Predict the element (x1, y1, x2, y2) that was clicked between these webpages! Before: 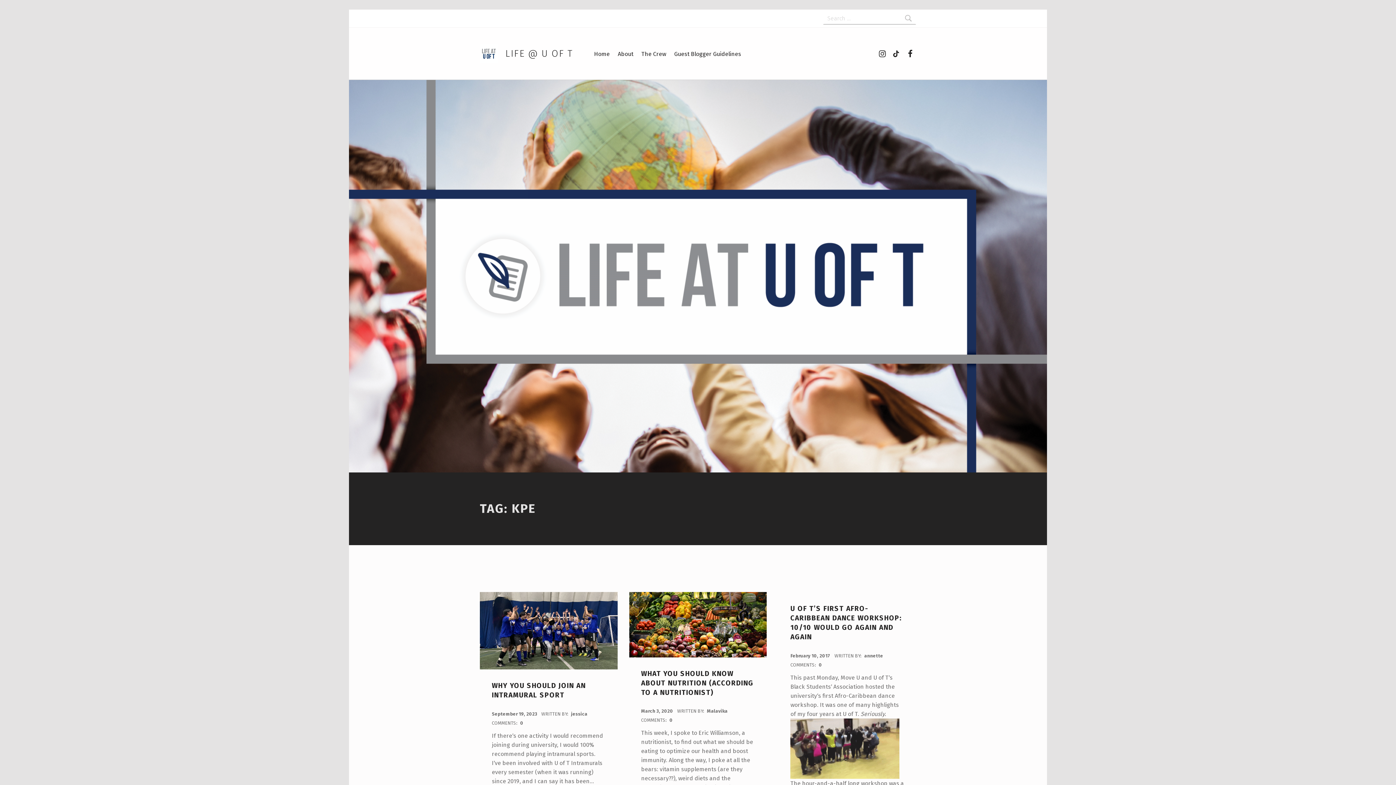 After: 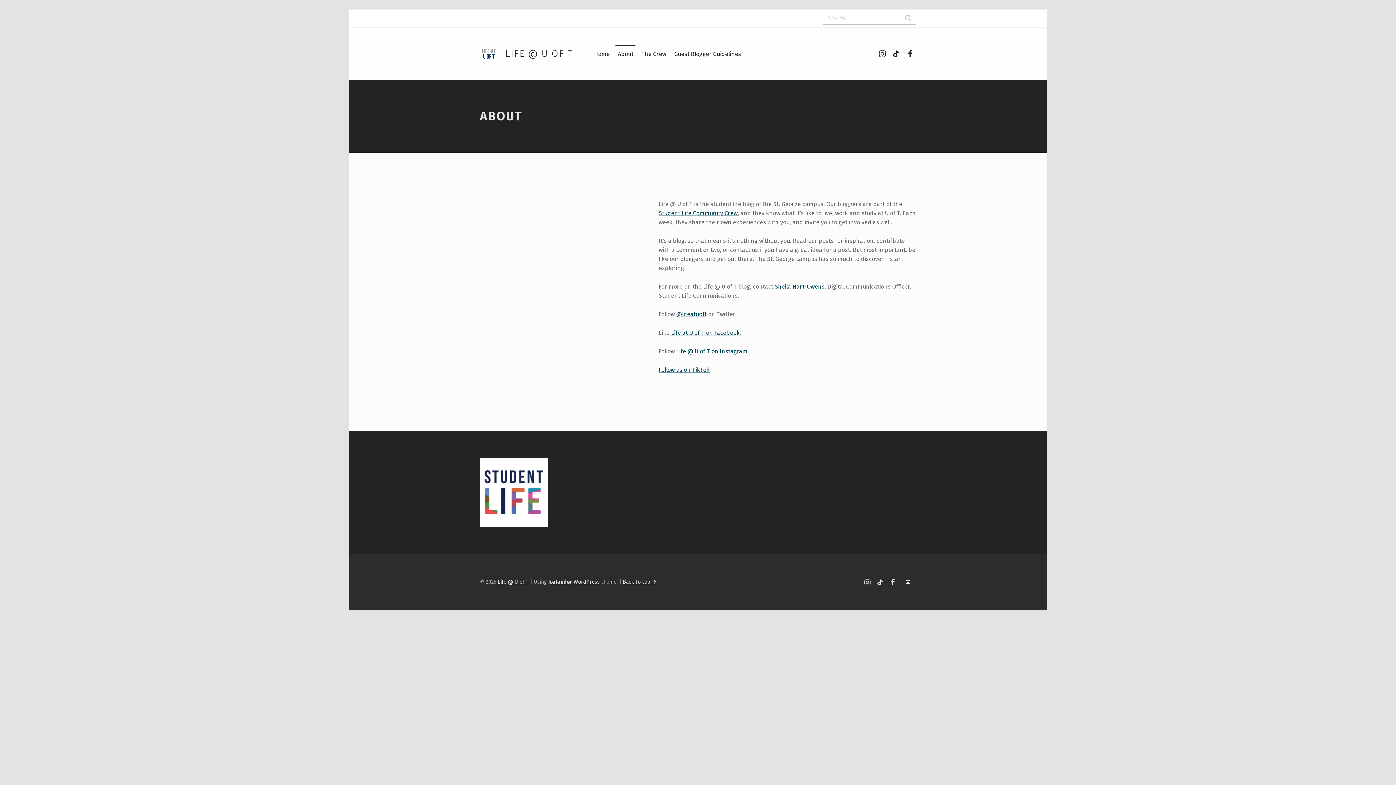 Action: bbox: (615, 45, 635, 62) label: About